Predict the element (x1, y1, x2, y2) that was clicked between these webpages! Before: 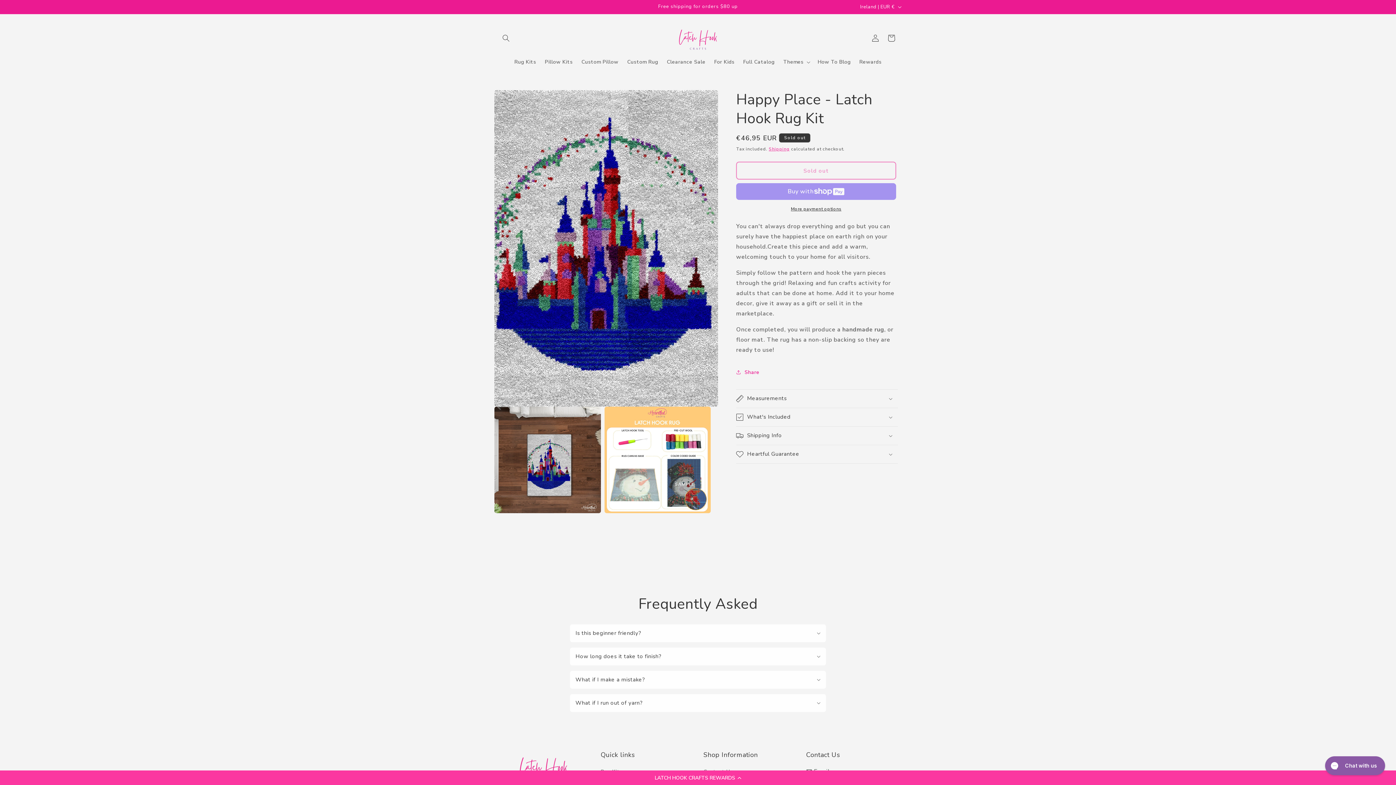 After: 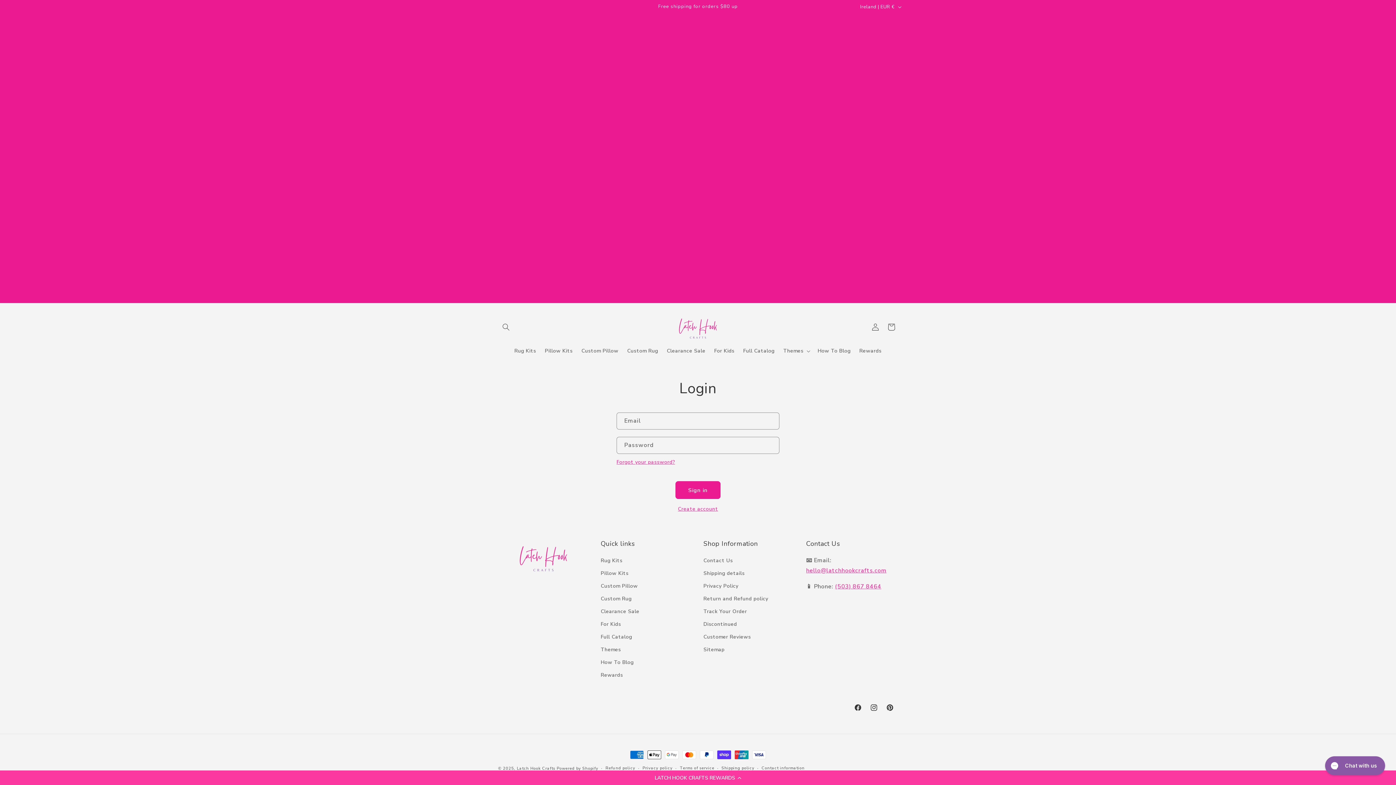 Action: label: Log in bbox: (867, 30, 883, 46)